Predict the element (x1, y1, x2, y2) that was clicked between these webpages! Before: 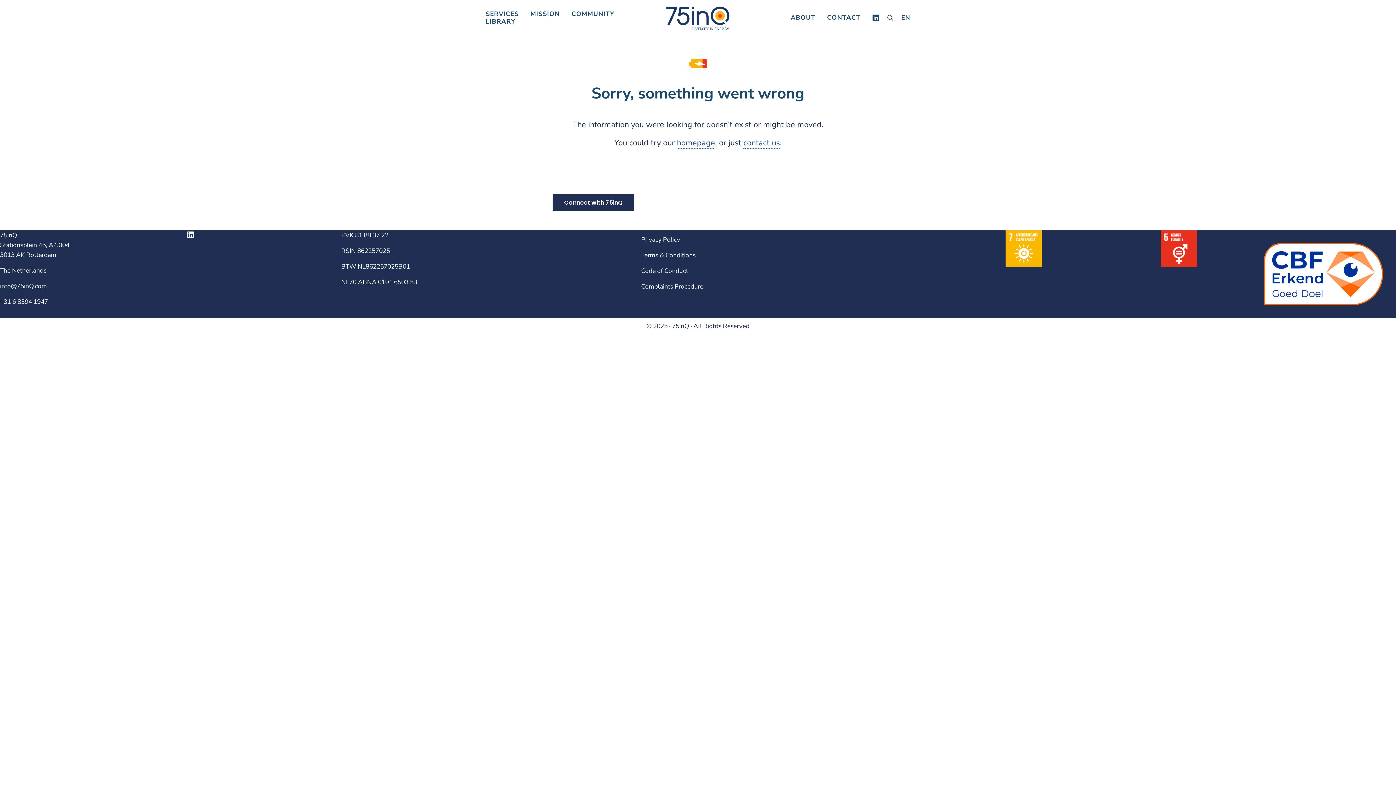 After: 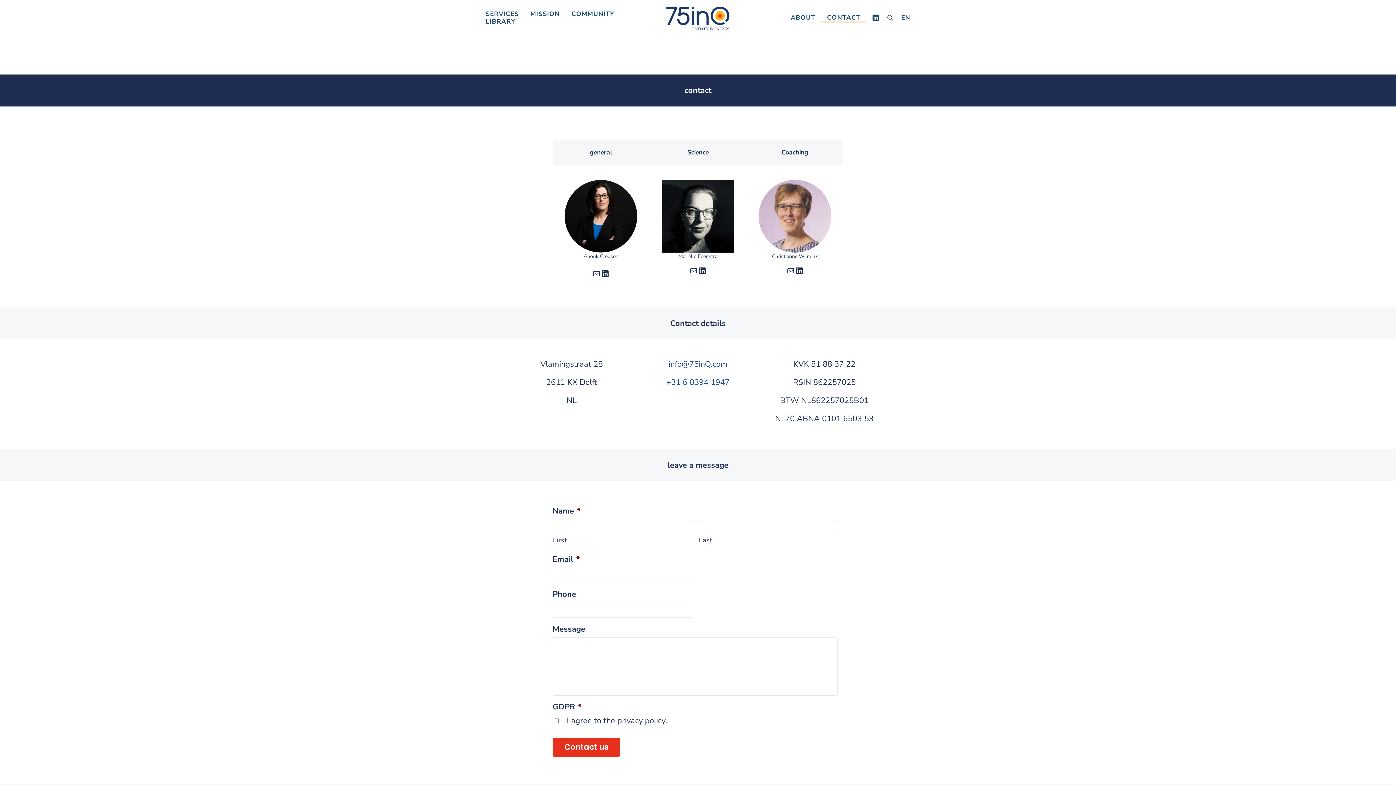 Action: label: contact us bbox: (743, 137, 780, 148)